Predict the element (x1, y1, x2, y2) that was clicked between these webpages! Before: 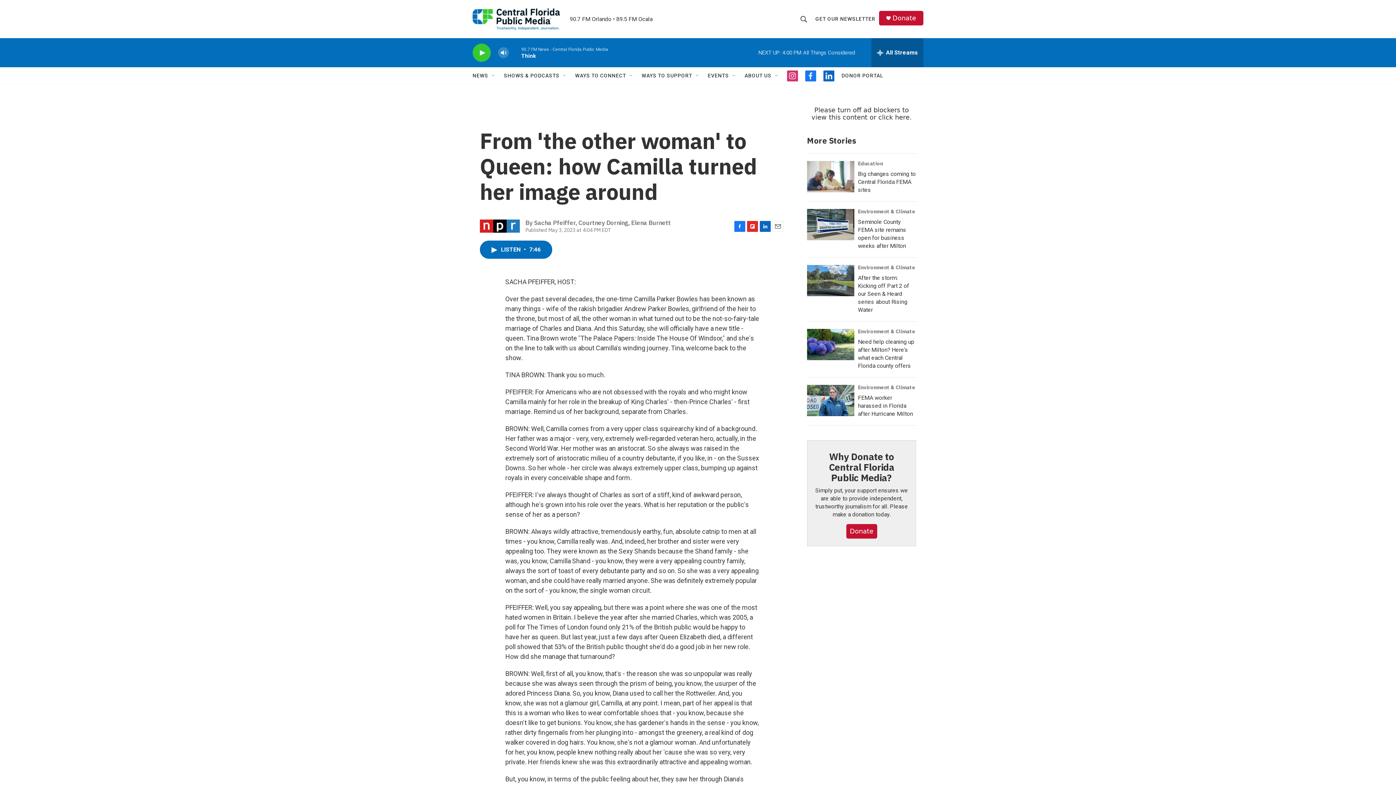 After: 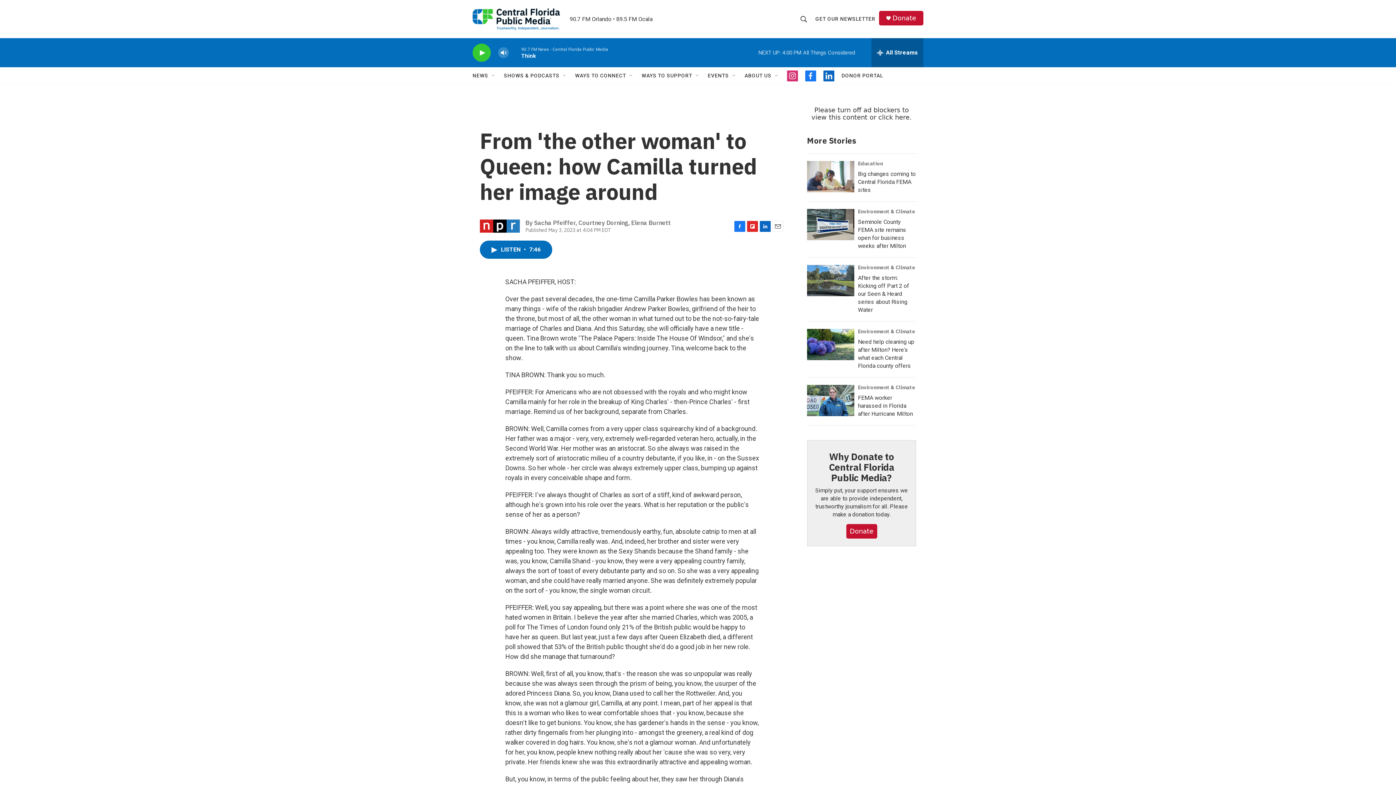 Action: bbox: (734, 220, 745, 231) label: Facebook